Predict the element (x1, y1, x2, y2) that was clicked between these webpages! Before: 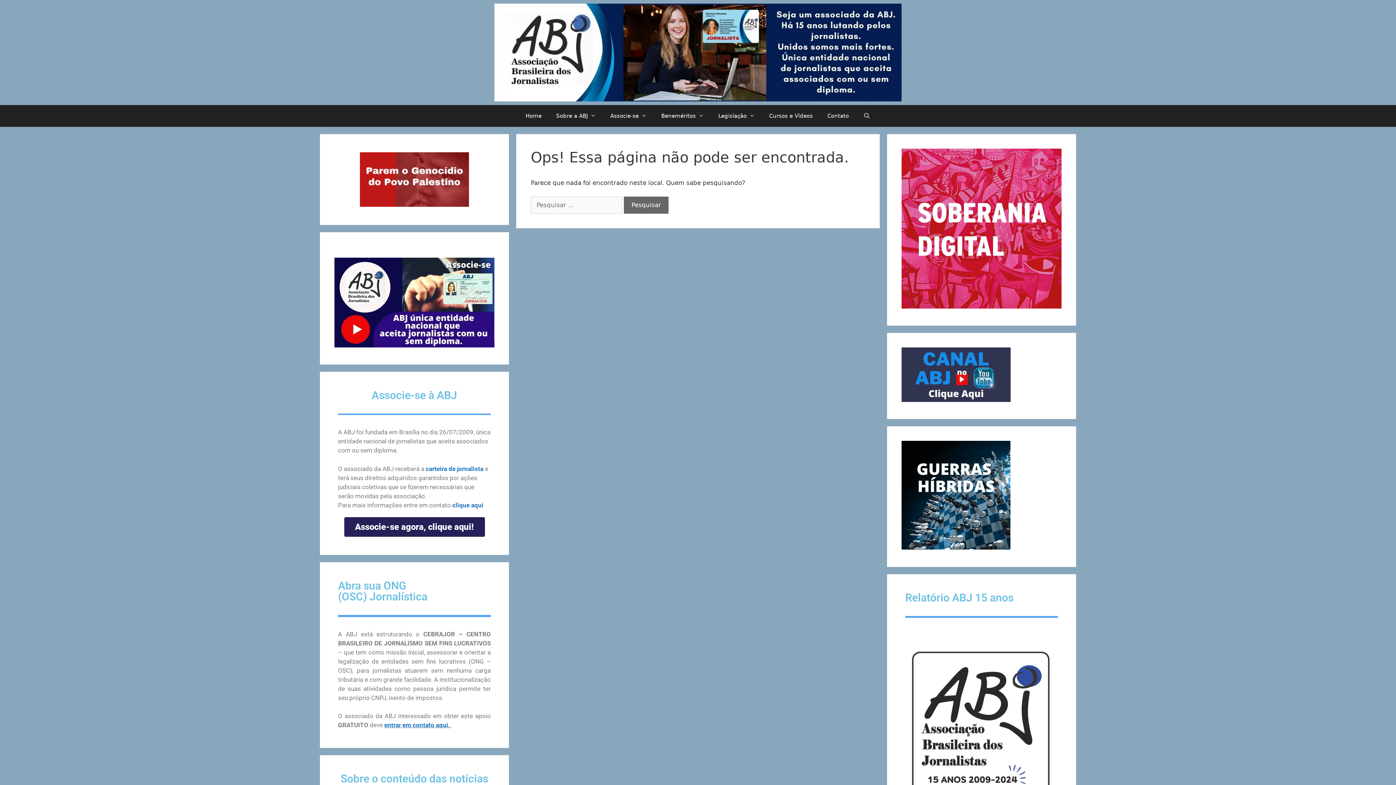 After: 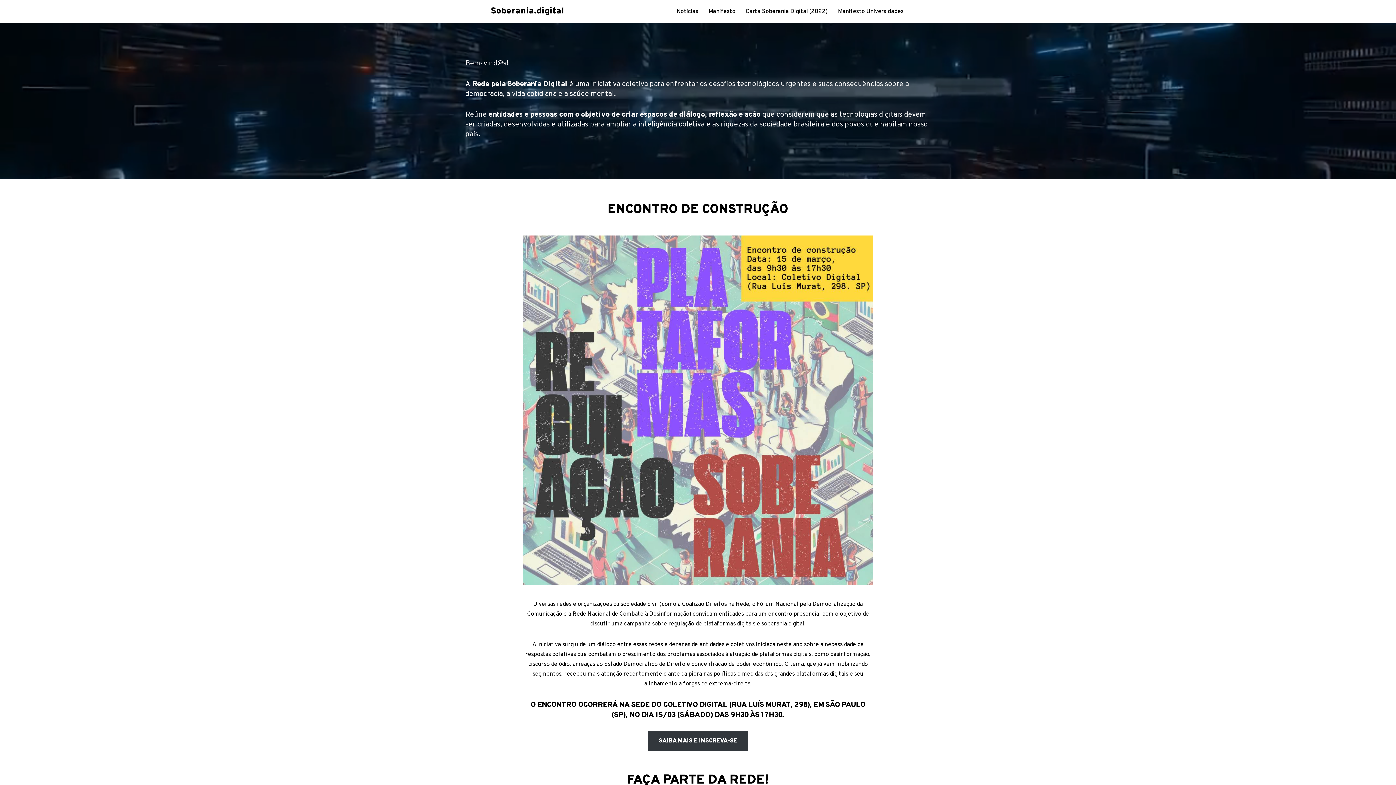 Action: bbox: (901, 302, 1061, 310)